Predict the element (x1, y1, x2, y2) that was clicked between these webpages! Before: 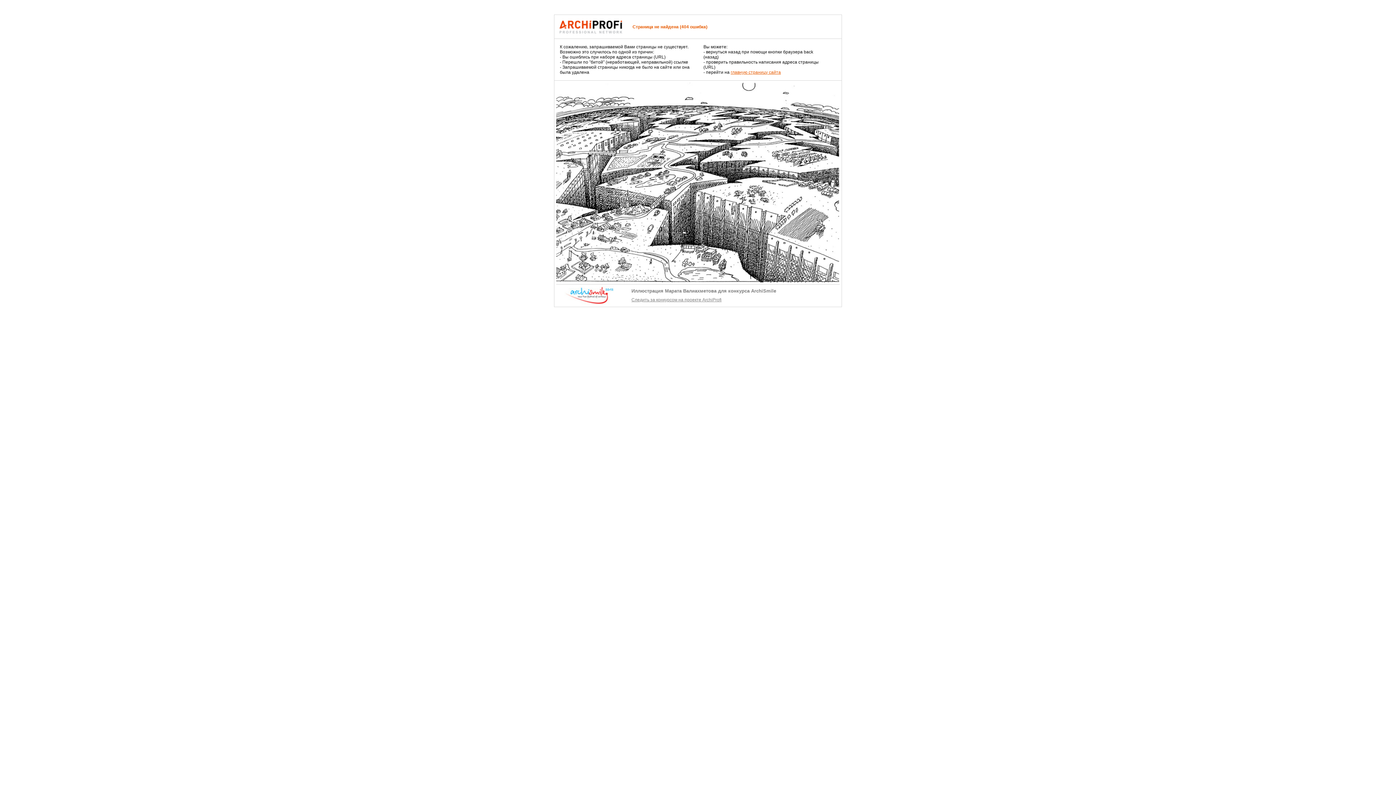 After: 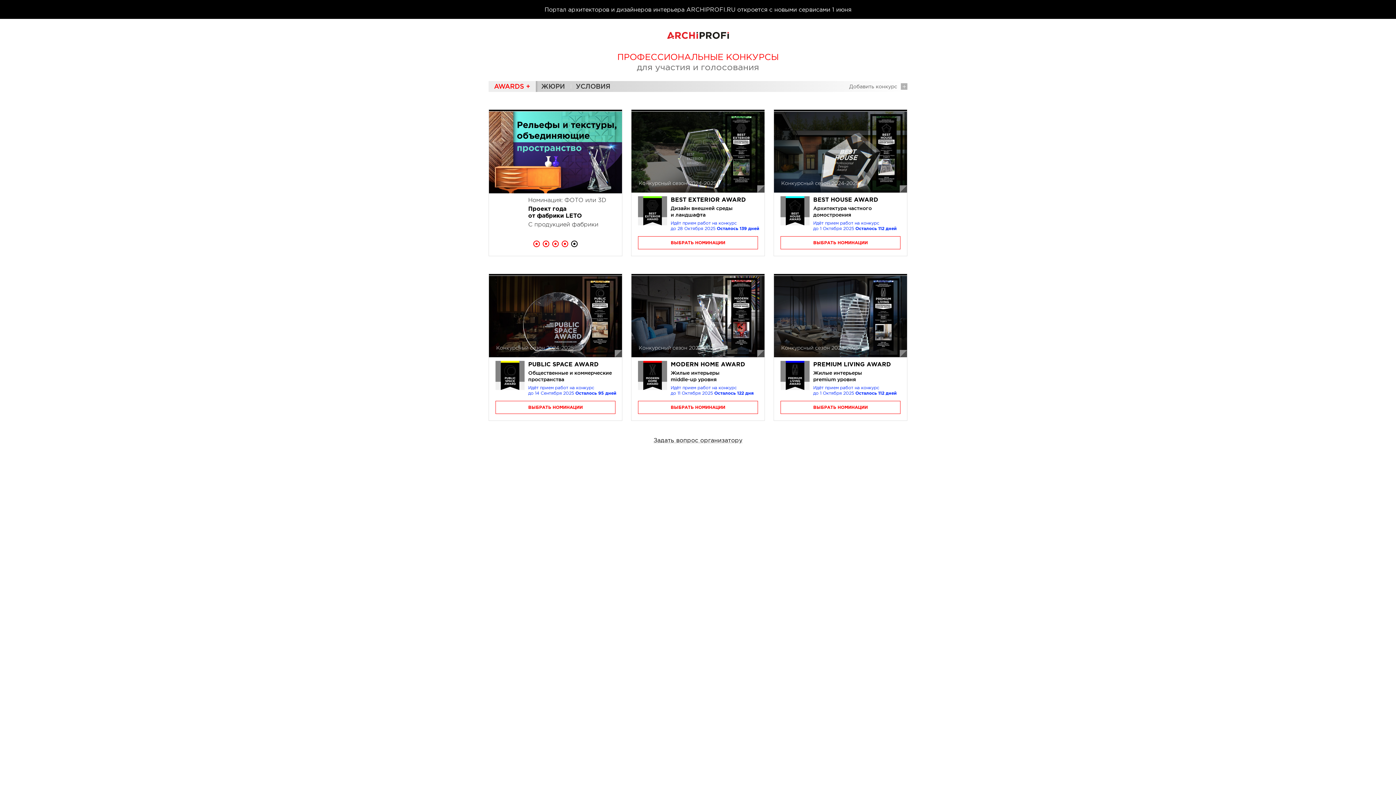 Action: label: главную страницу сайта bbox: (730, 69, 781, 74)